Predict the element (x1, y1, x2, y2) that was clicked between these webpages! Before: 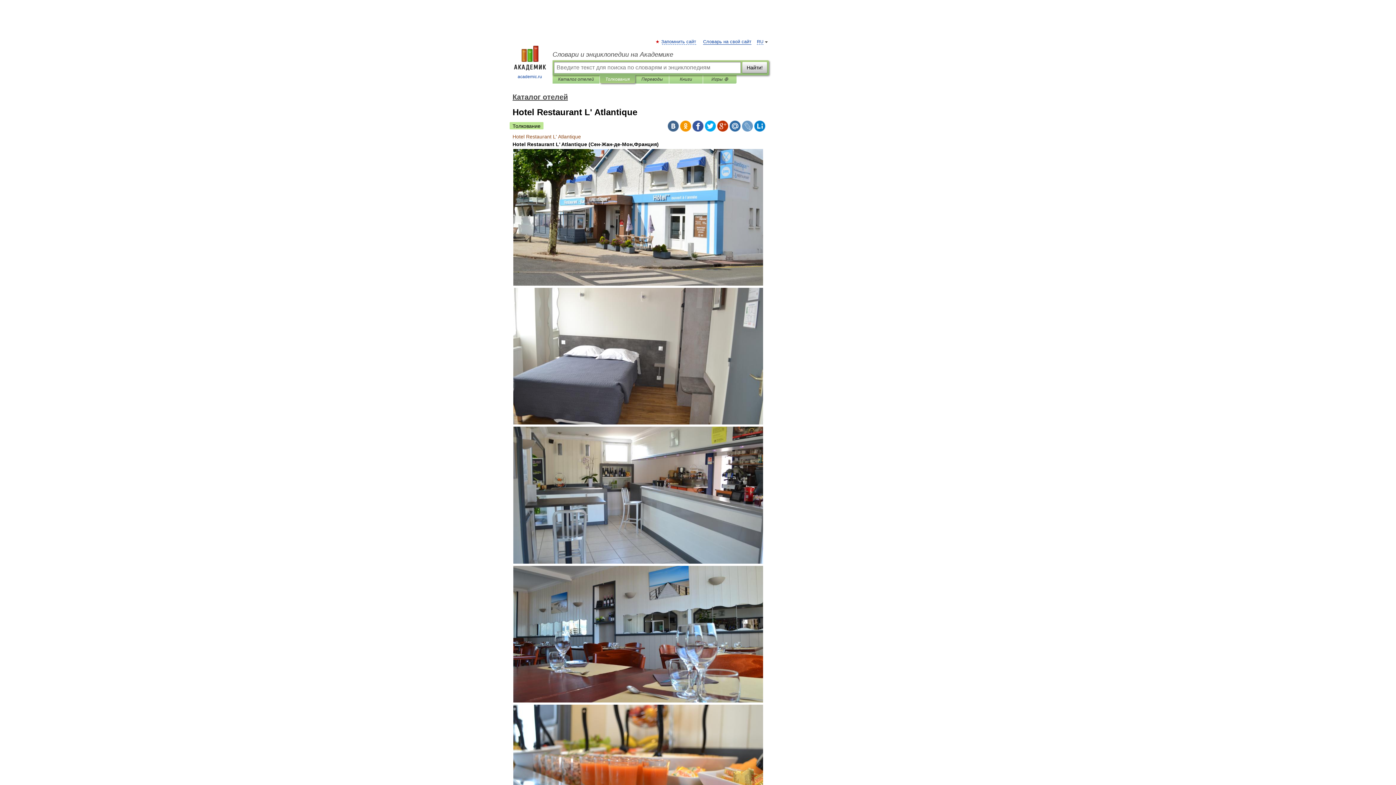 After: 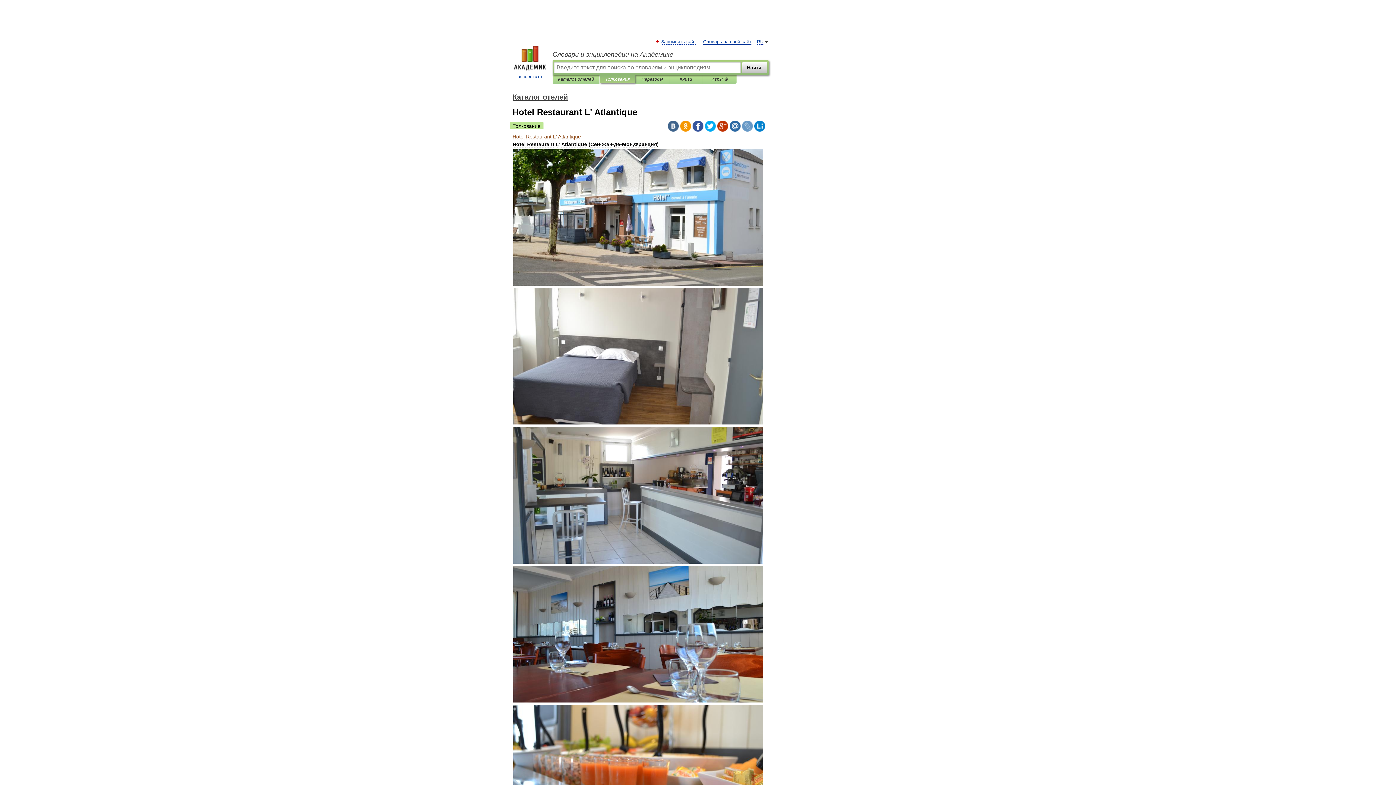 Action: bbox: (513, 559, 763, 564)